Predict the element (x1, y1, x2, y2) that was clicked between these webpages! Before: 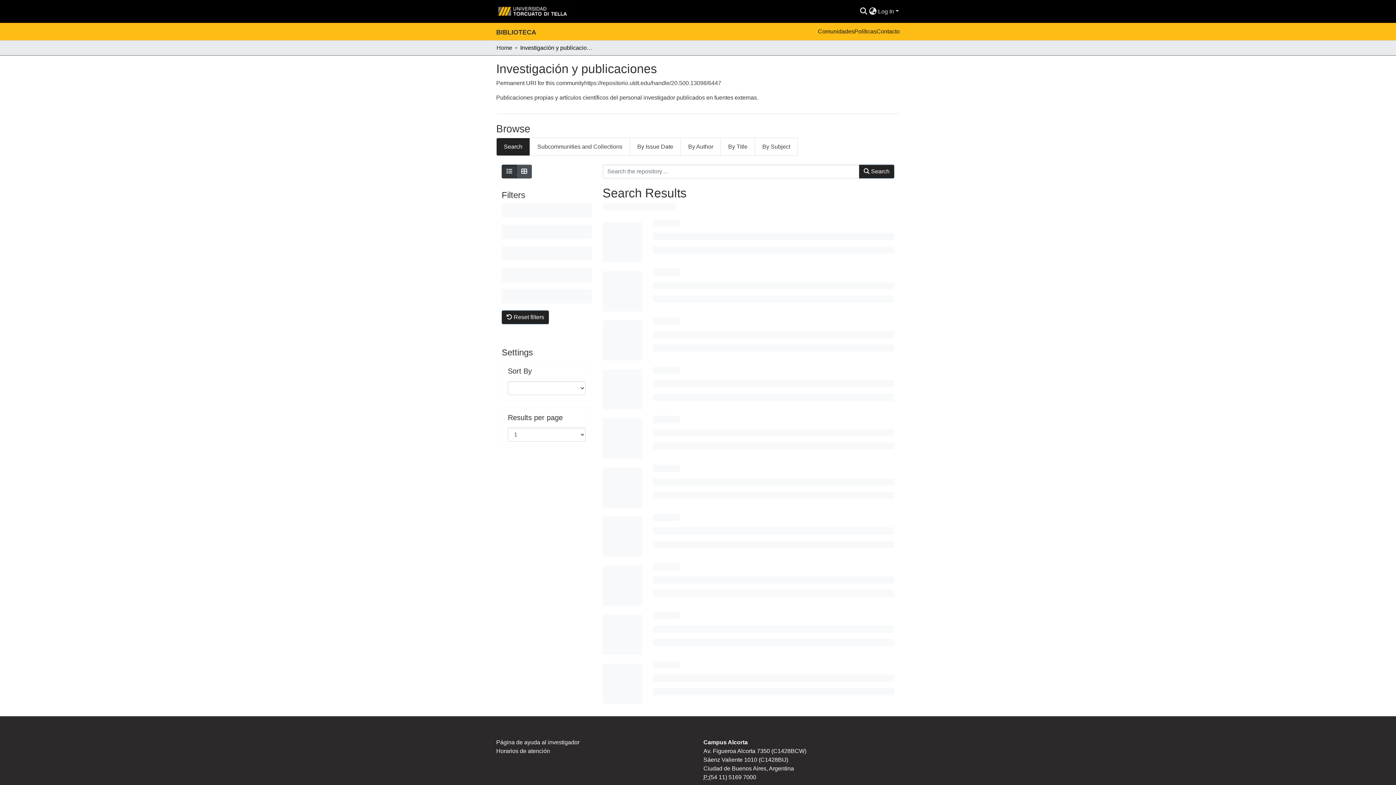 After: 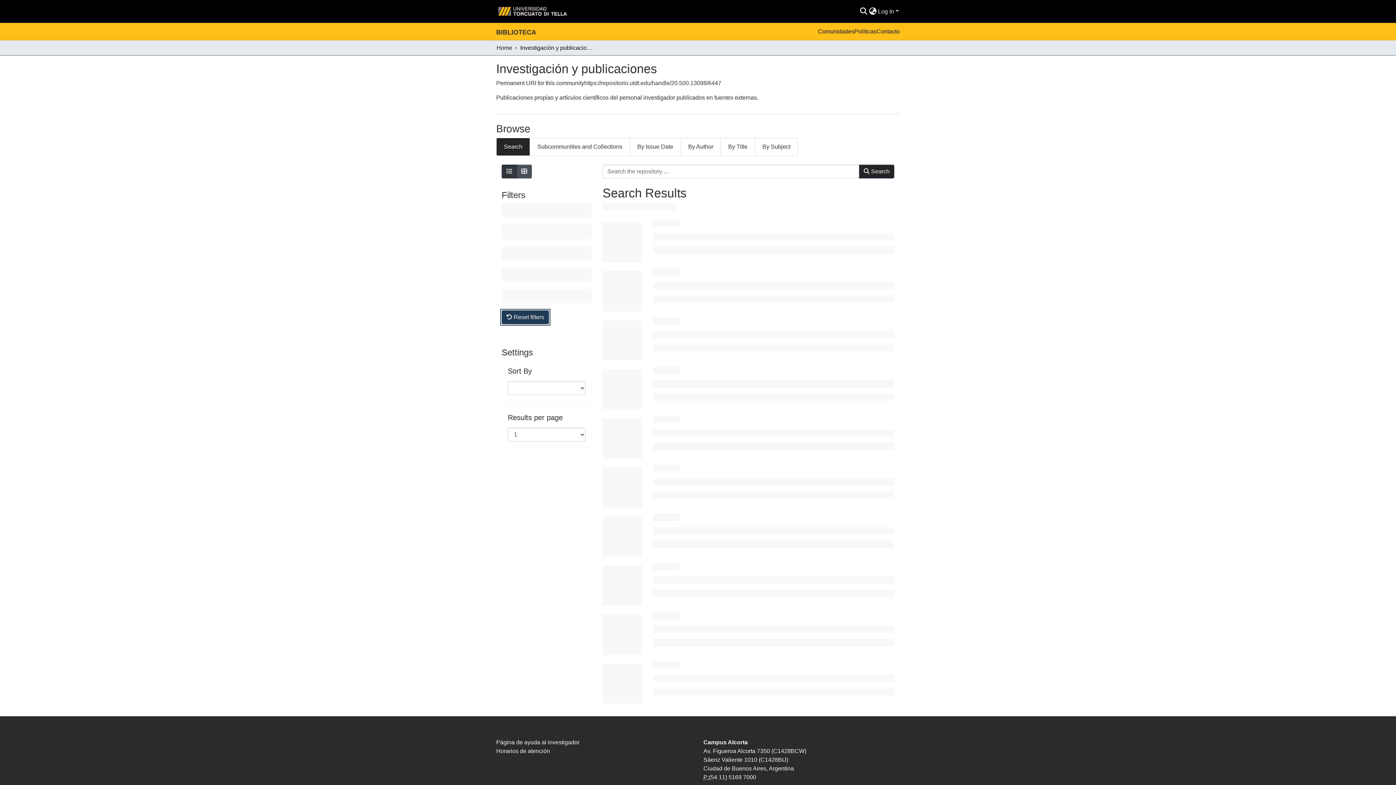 Action: bbox: (501, 310, 549, 324) label:  Reset filters